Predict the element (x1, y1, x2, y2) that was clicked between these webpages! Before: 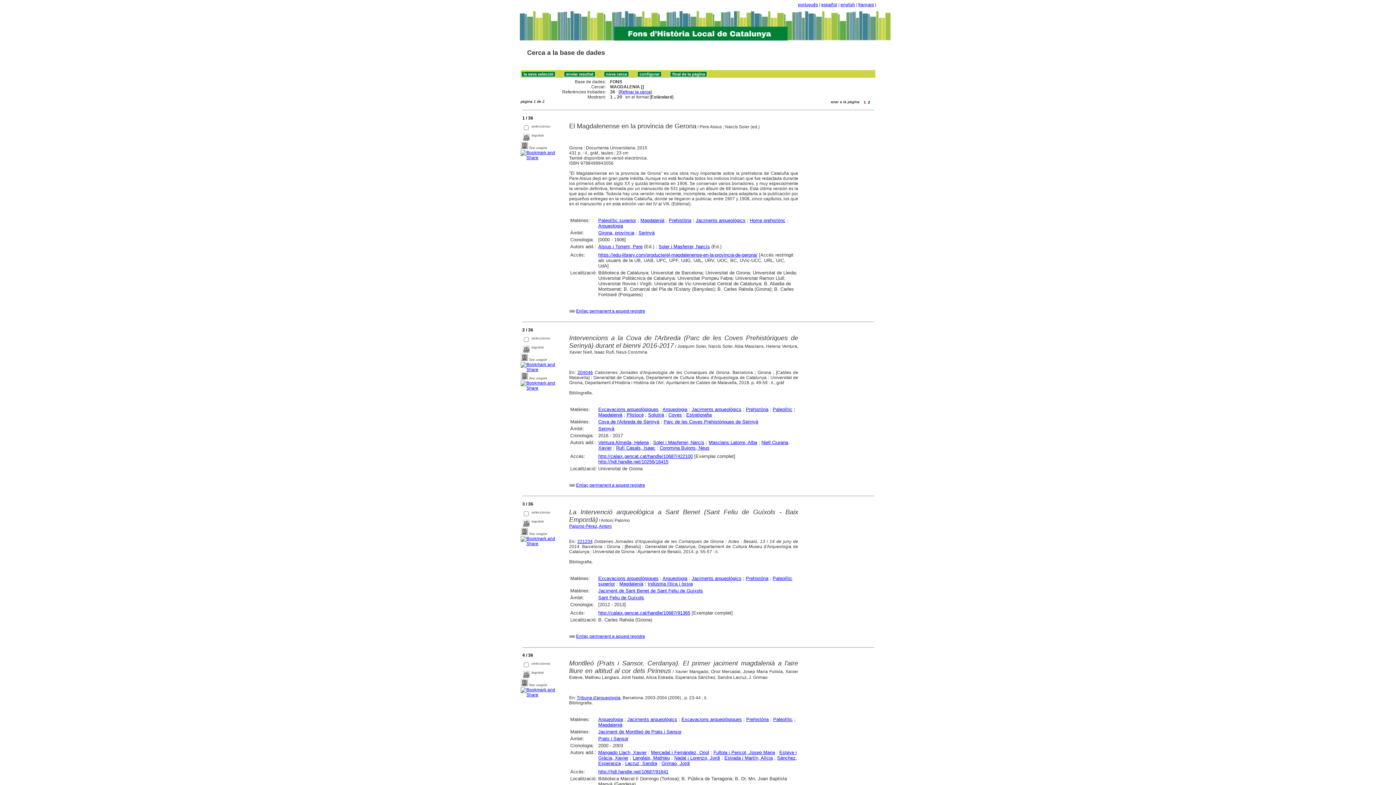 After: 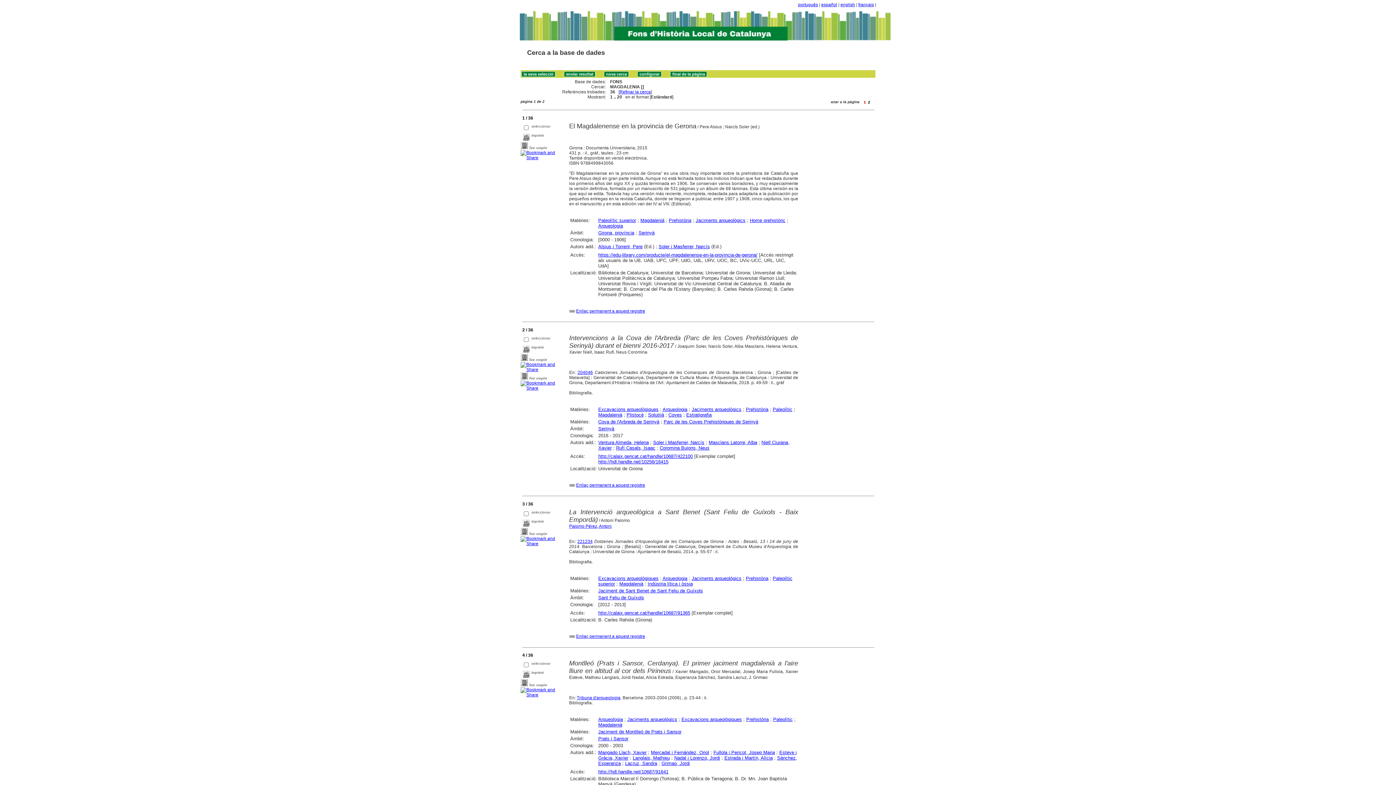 Action: bbox: (598, 453, 692, 459) label: http://calaix.gencat.cat/handle/10687/422100